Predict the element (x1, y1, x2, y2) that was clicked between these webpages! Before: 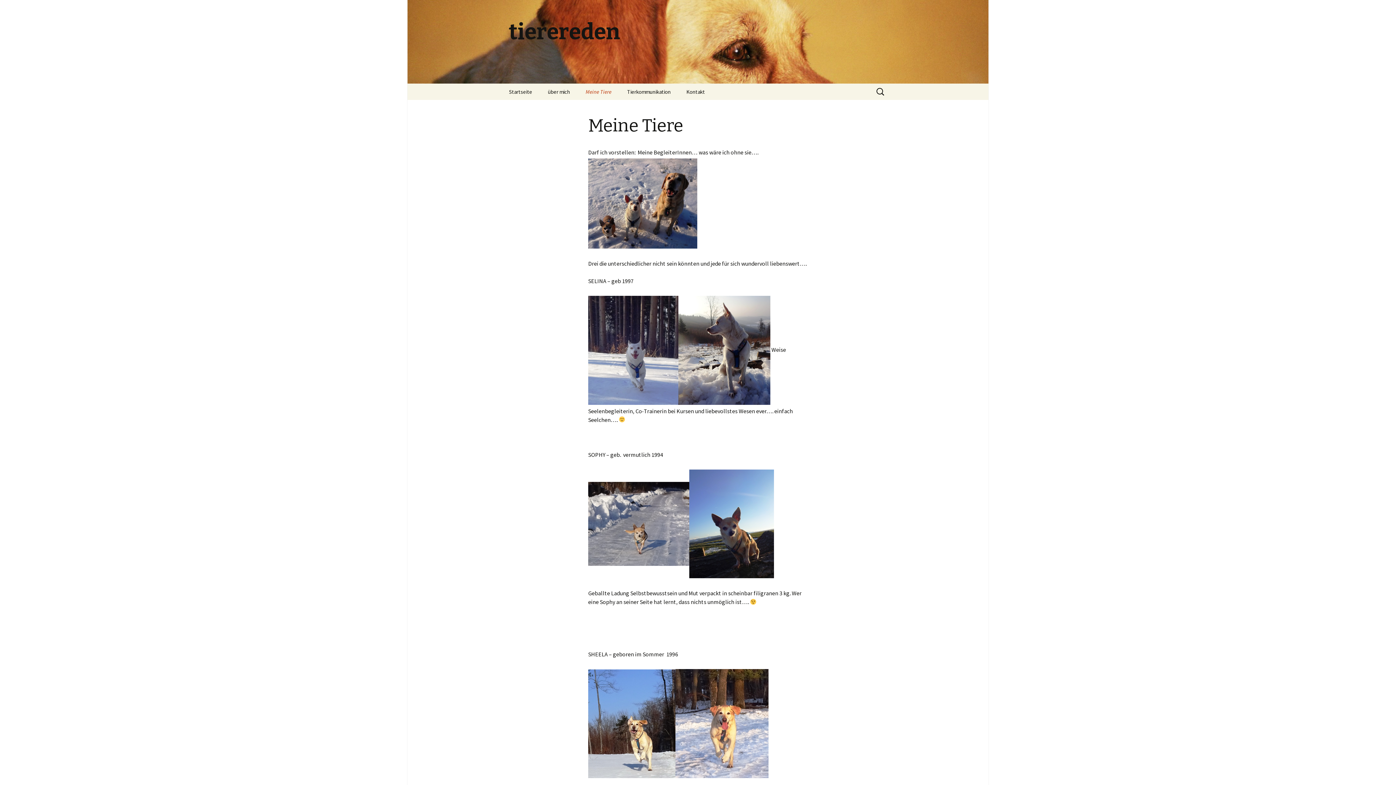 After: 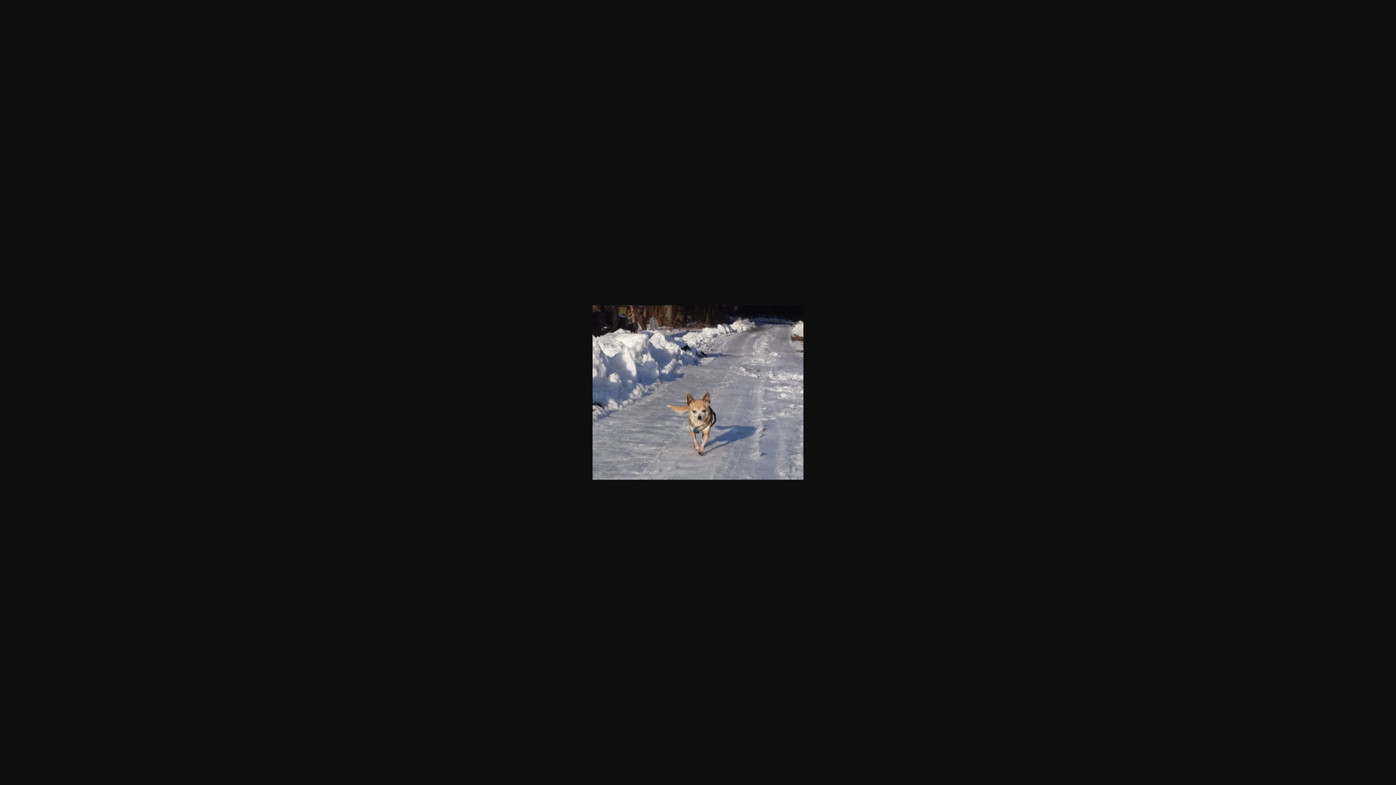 Action: bbox: (588, 519, 689, 527)